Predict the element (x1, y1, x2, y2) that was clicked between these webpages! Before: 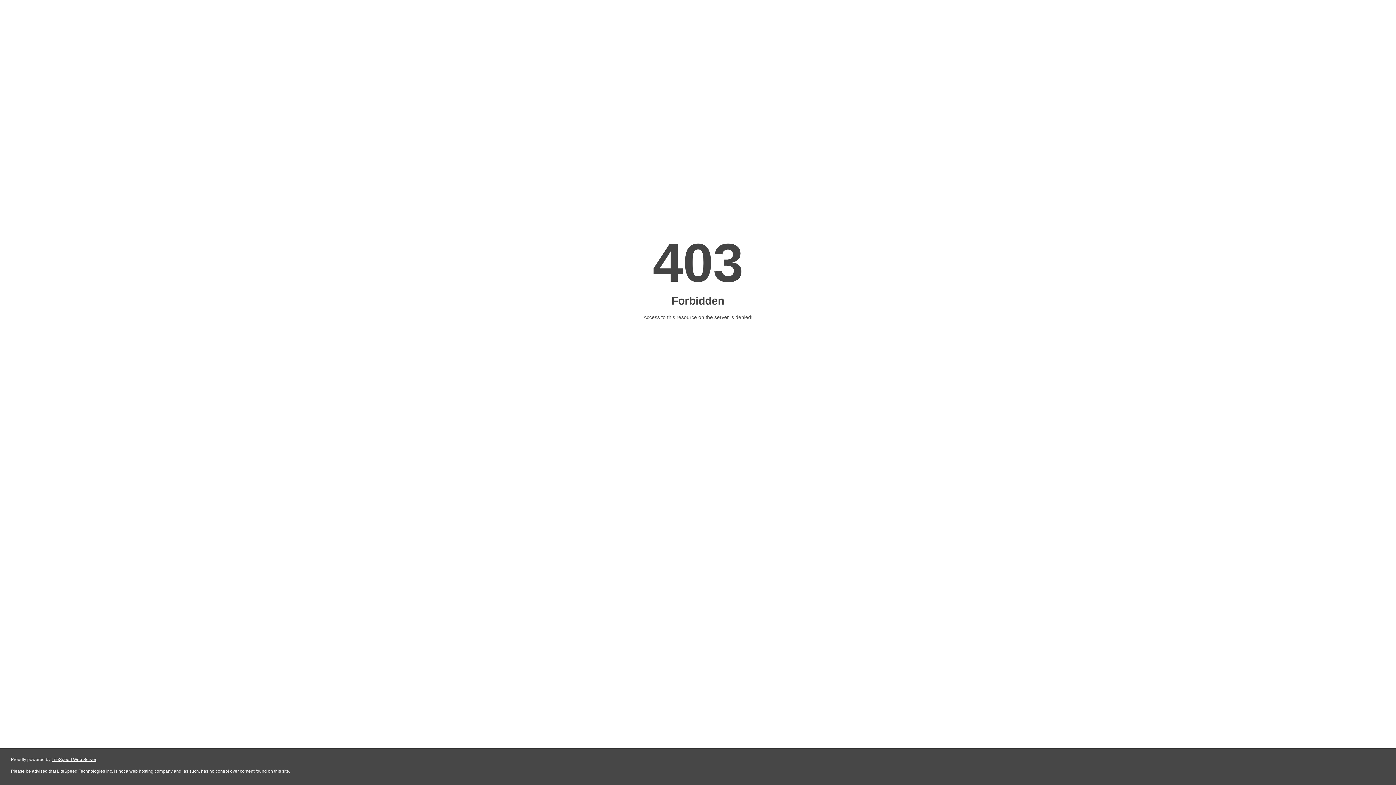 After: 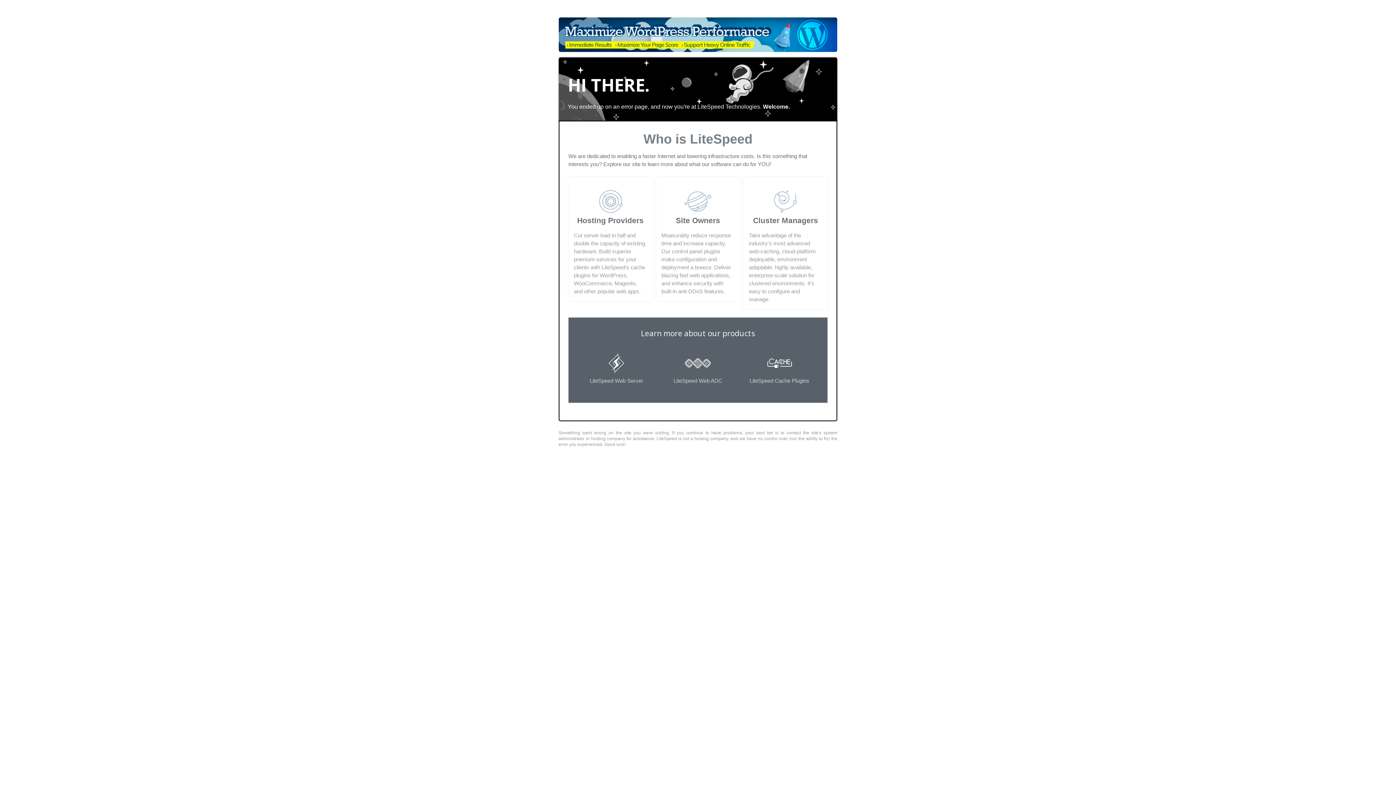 Action: bbox: (51, 757, 96, 762) label: LiteSpeed Web Server